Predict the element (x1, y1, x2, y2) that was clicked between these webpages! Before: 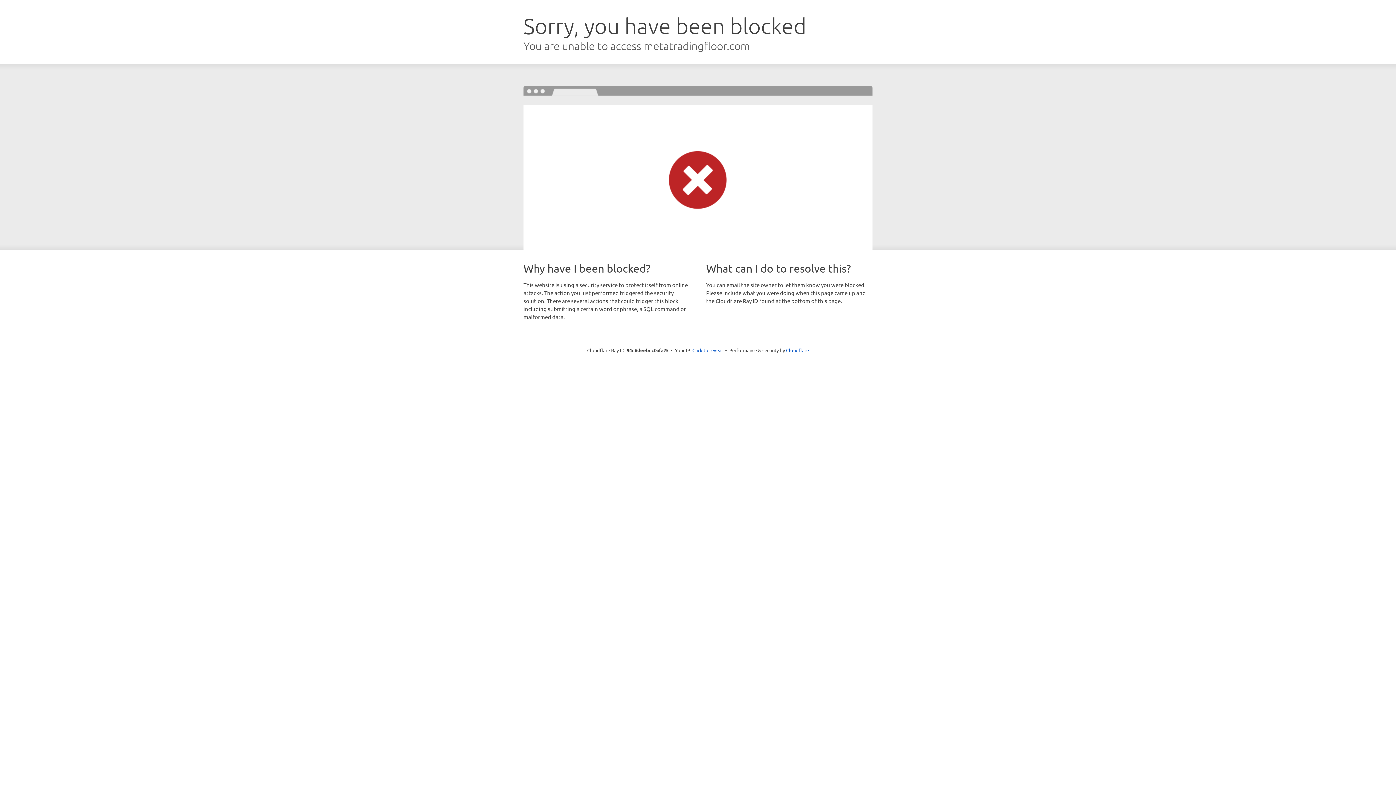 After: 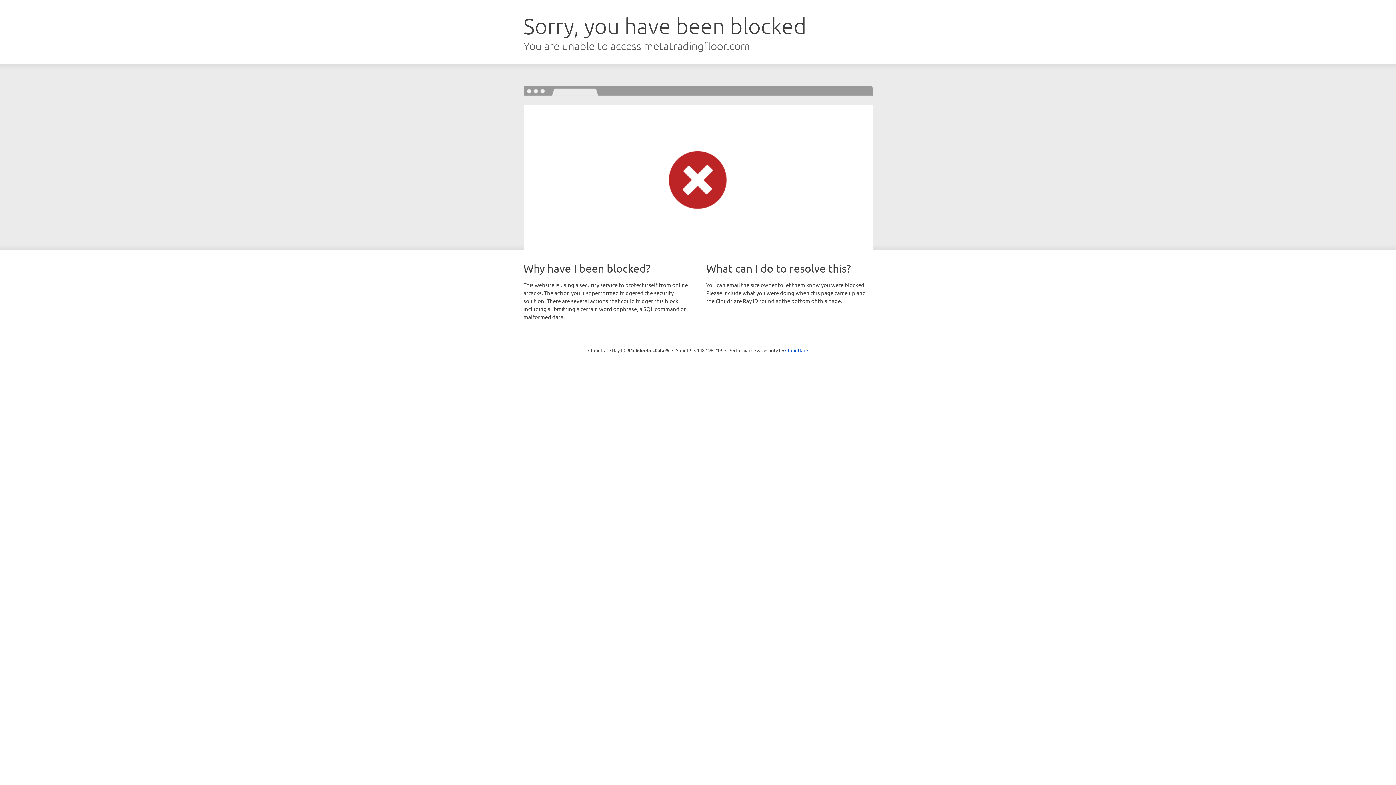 Action: label: Click to reveal bbox: (692, 346, 723, 353)